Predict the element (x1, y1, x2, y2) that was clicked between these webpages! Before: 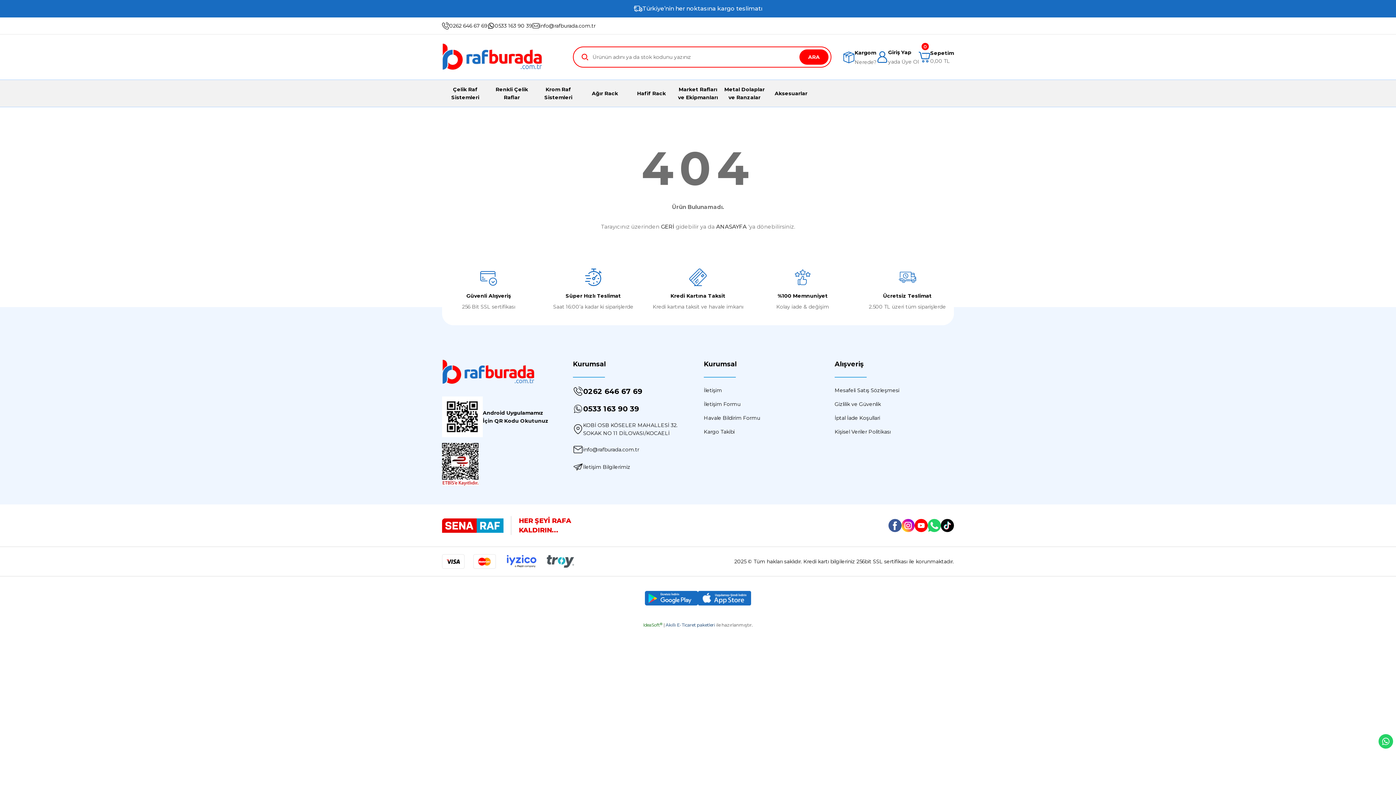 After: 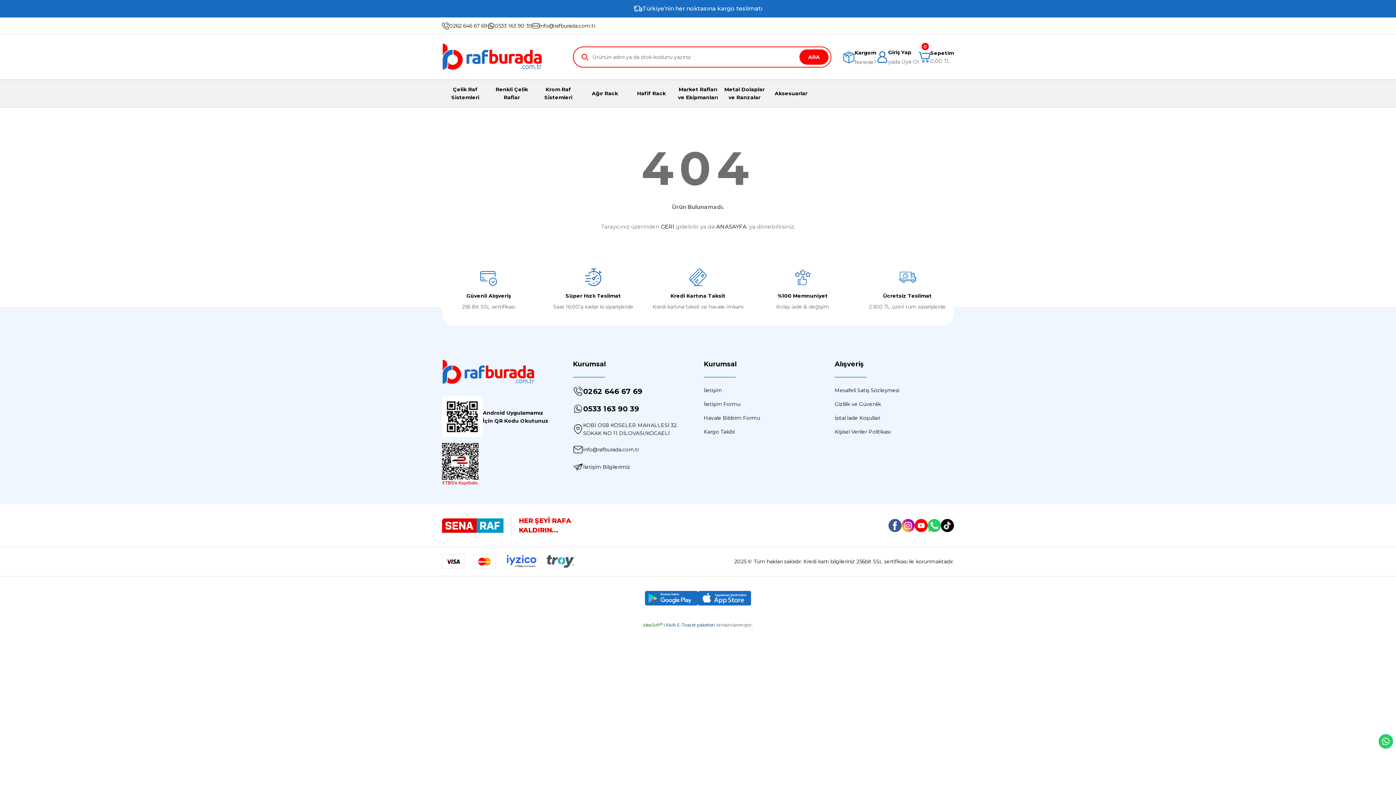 Action: bbox: (698, 591, 751, 605)